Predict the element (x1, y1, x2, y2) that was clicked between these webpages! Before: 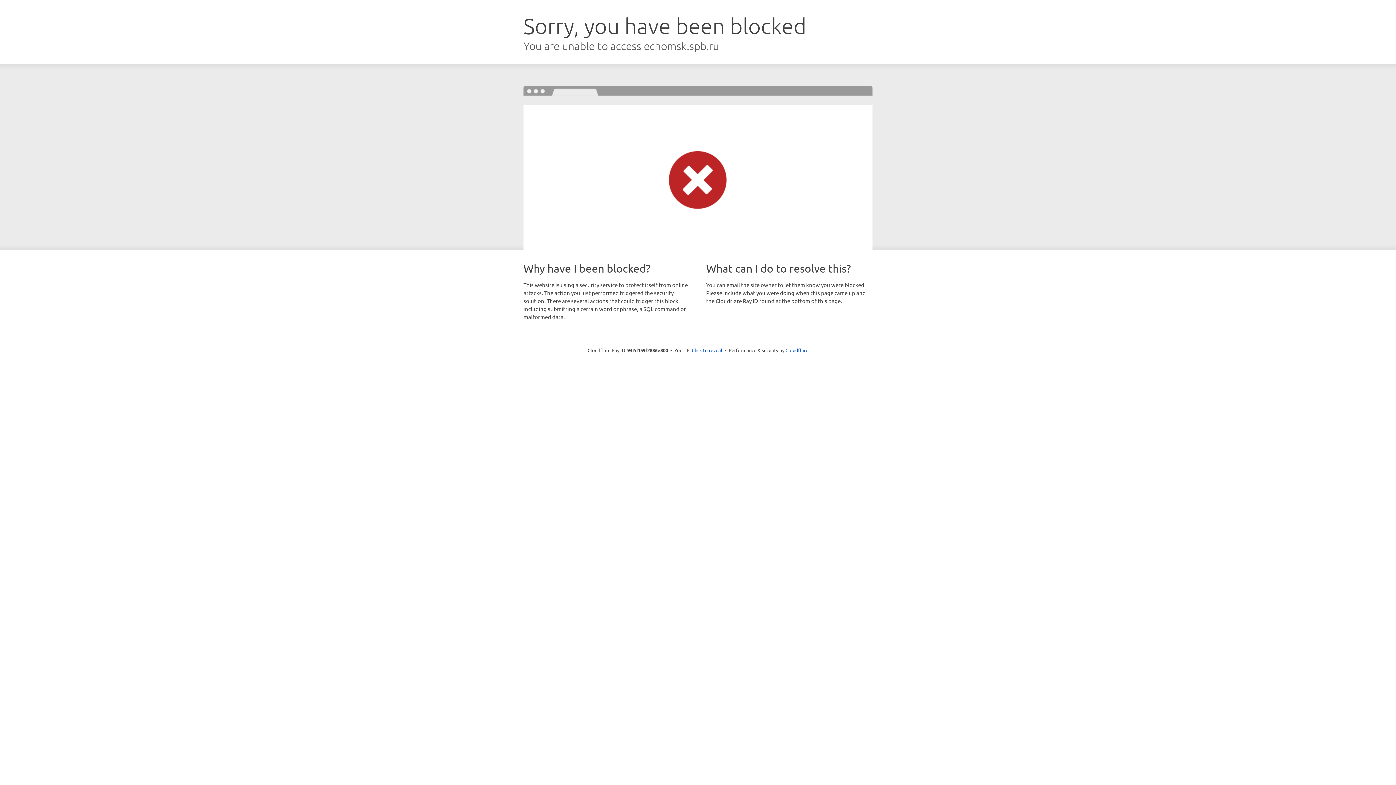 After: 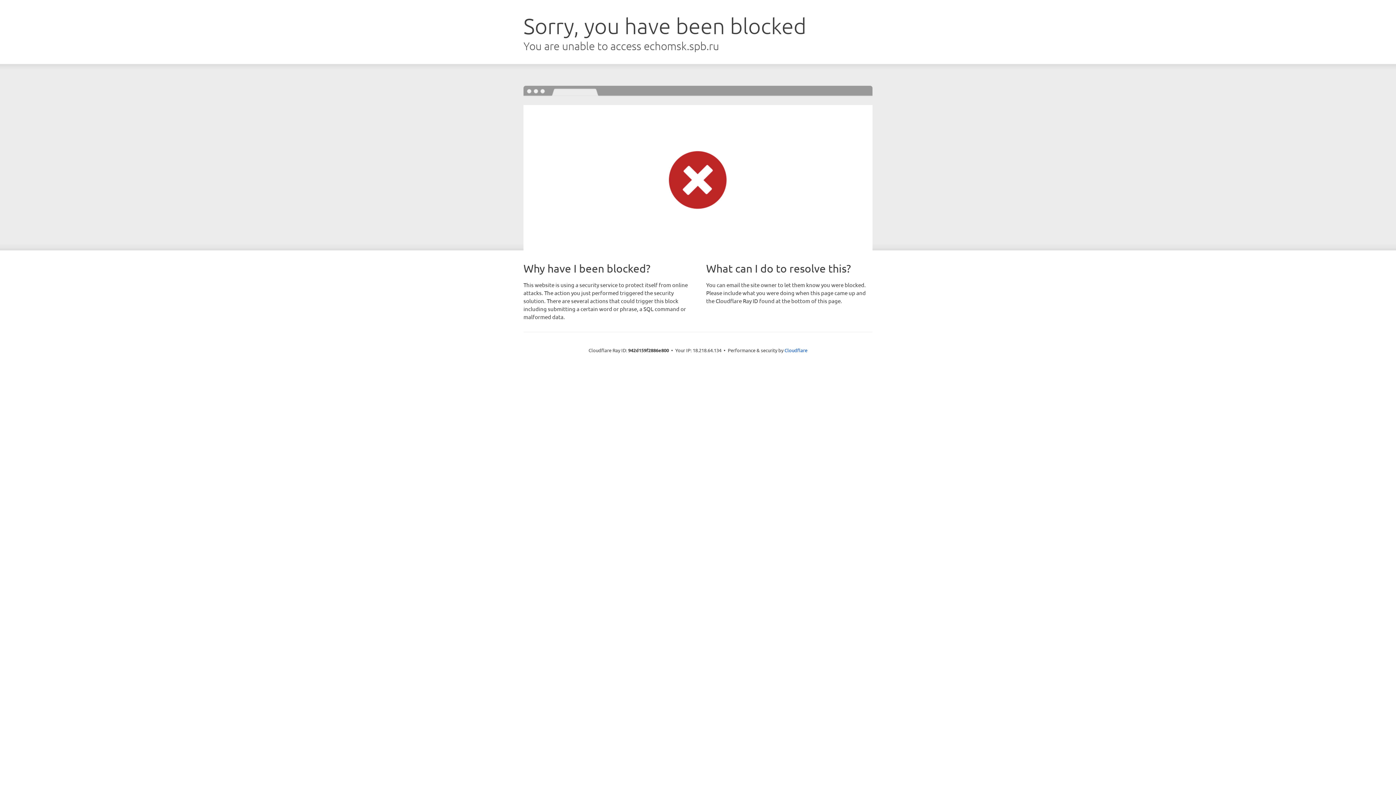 Action: bbox: (692, 346, 722, 353) label: Click to reveal